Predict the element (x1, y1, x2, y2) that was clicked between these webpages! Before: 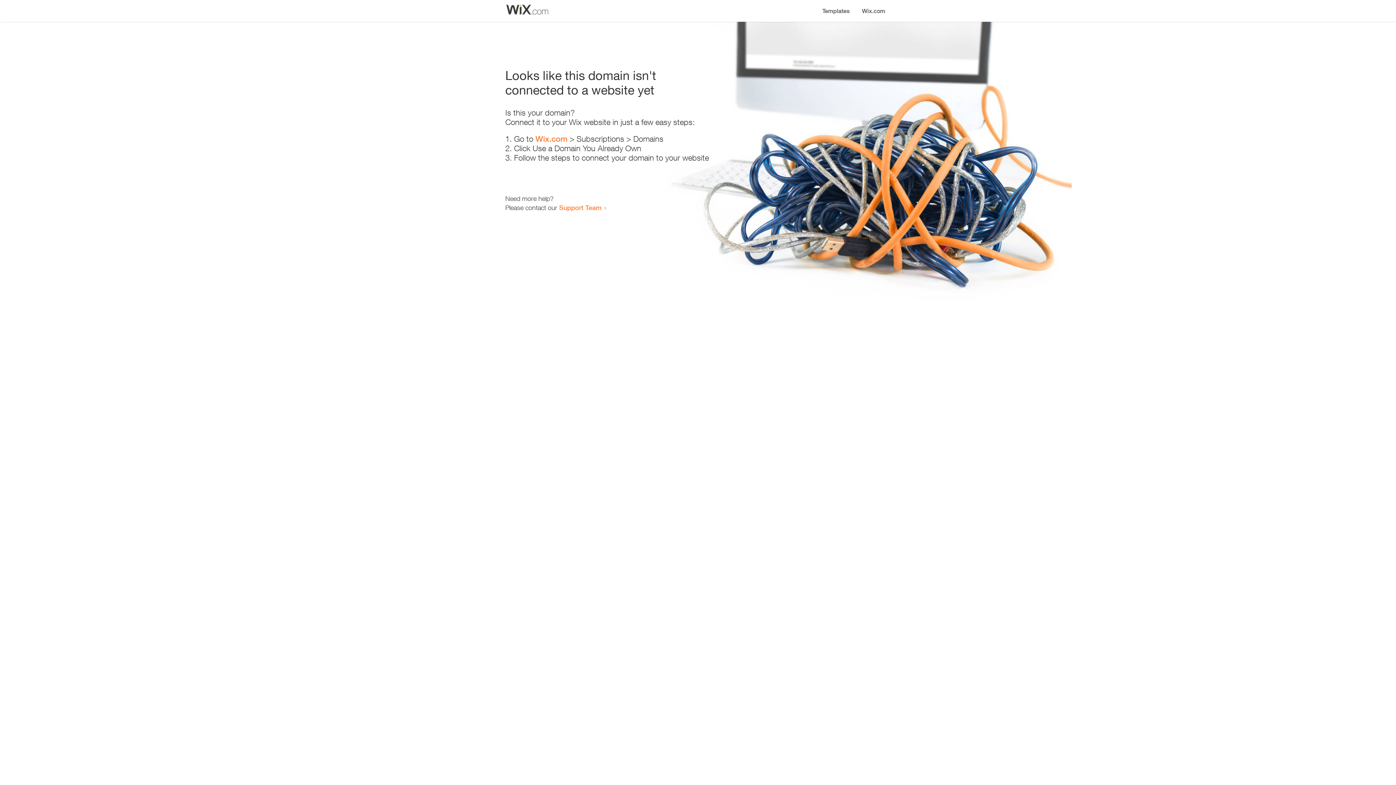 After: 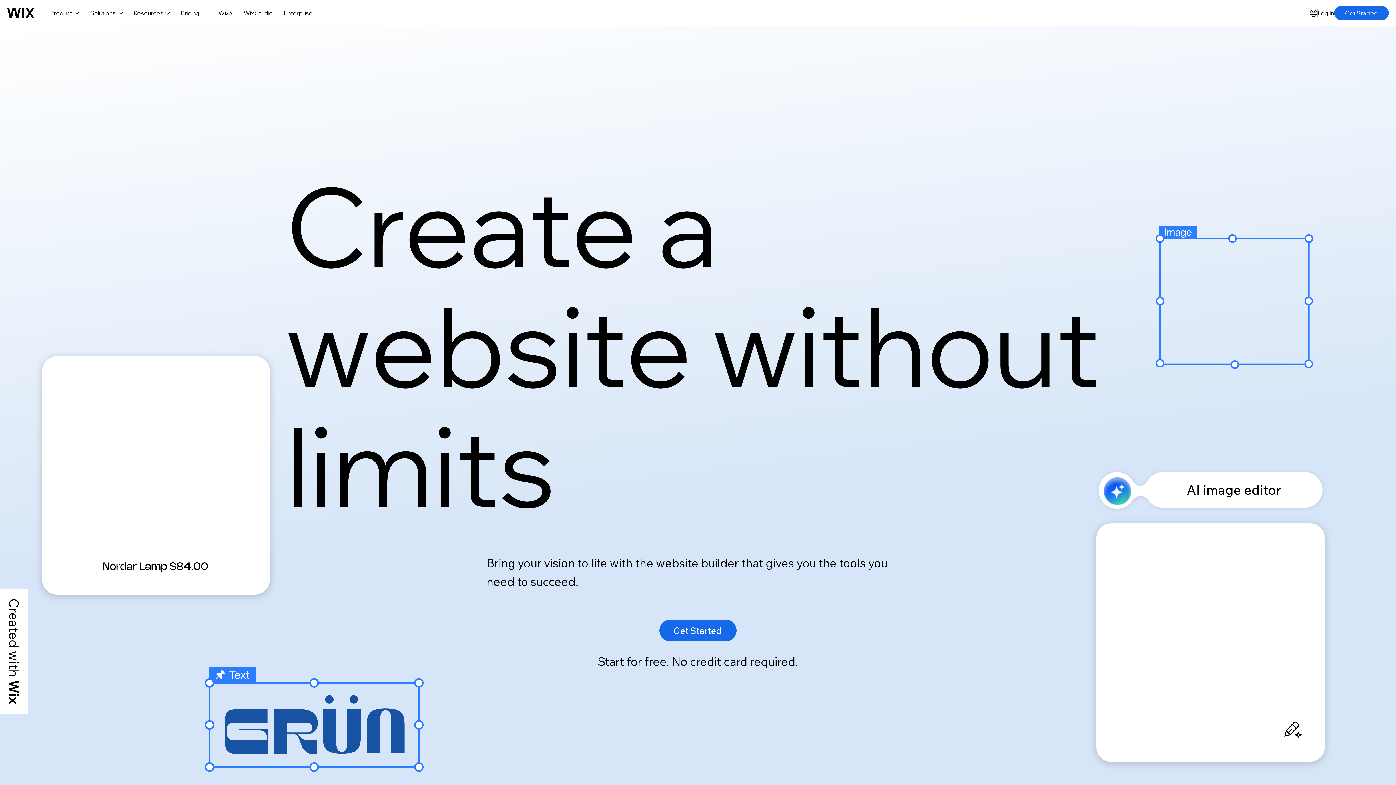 Action: bbox: (535, 134, 567, 143) label: Wix.com